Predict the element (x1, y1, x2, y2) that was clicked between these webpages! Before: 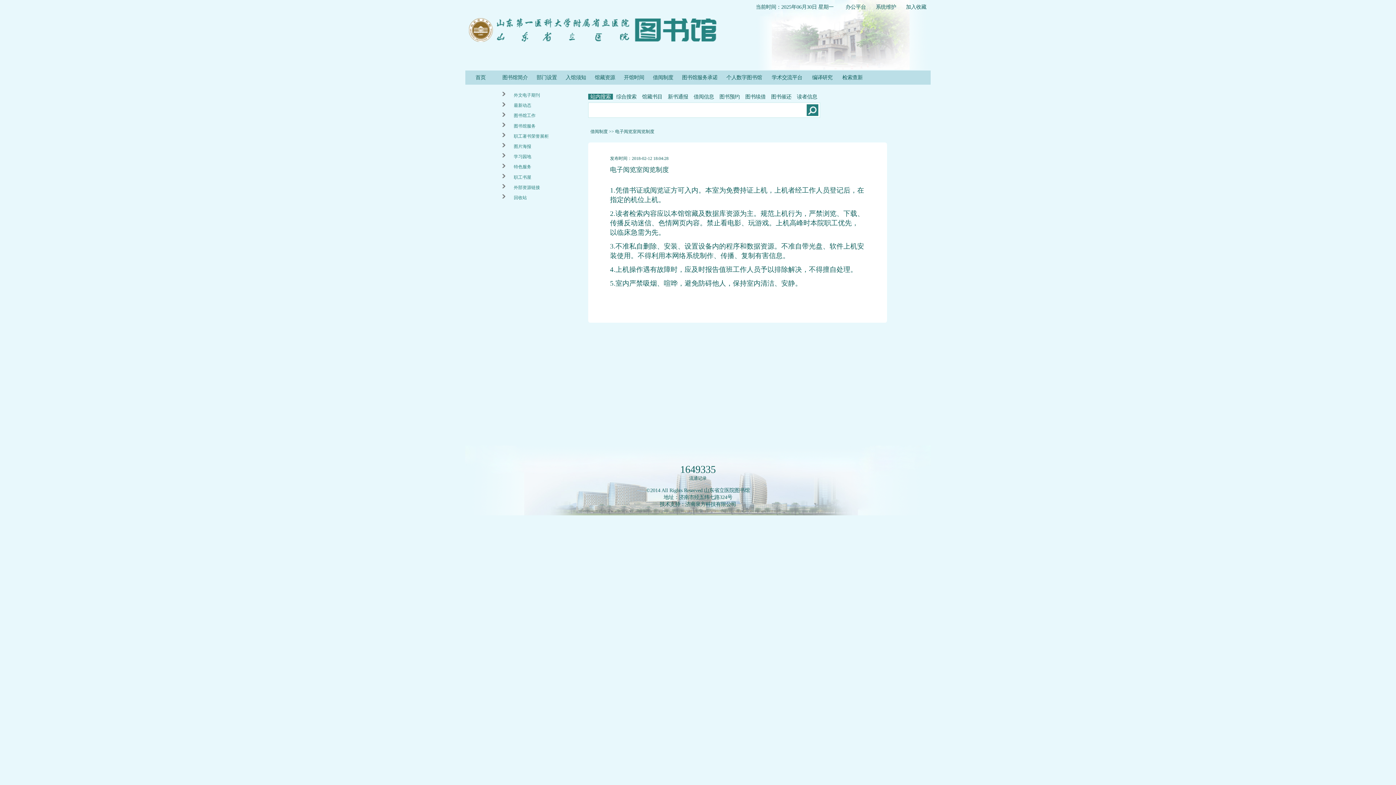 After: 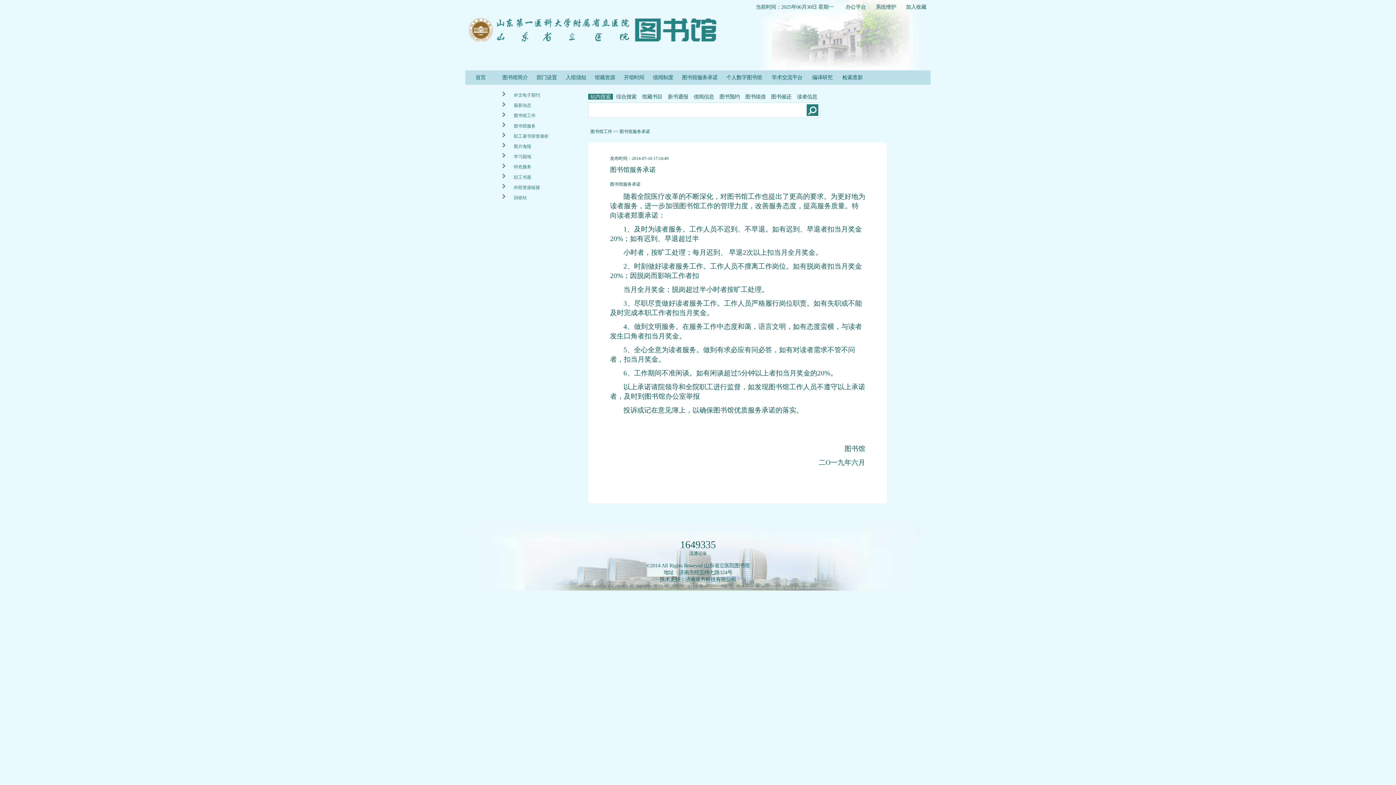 Action: bbox: (677, 70, 722, 84) label: 图书馆服务承诺